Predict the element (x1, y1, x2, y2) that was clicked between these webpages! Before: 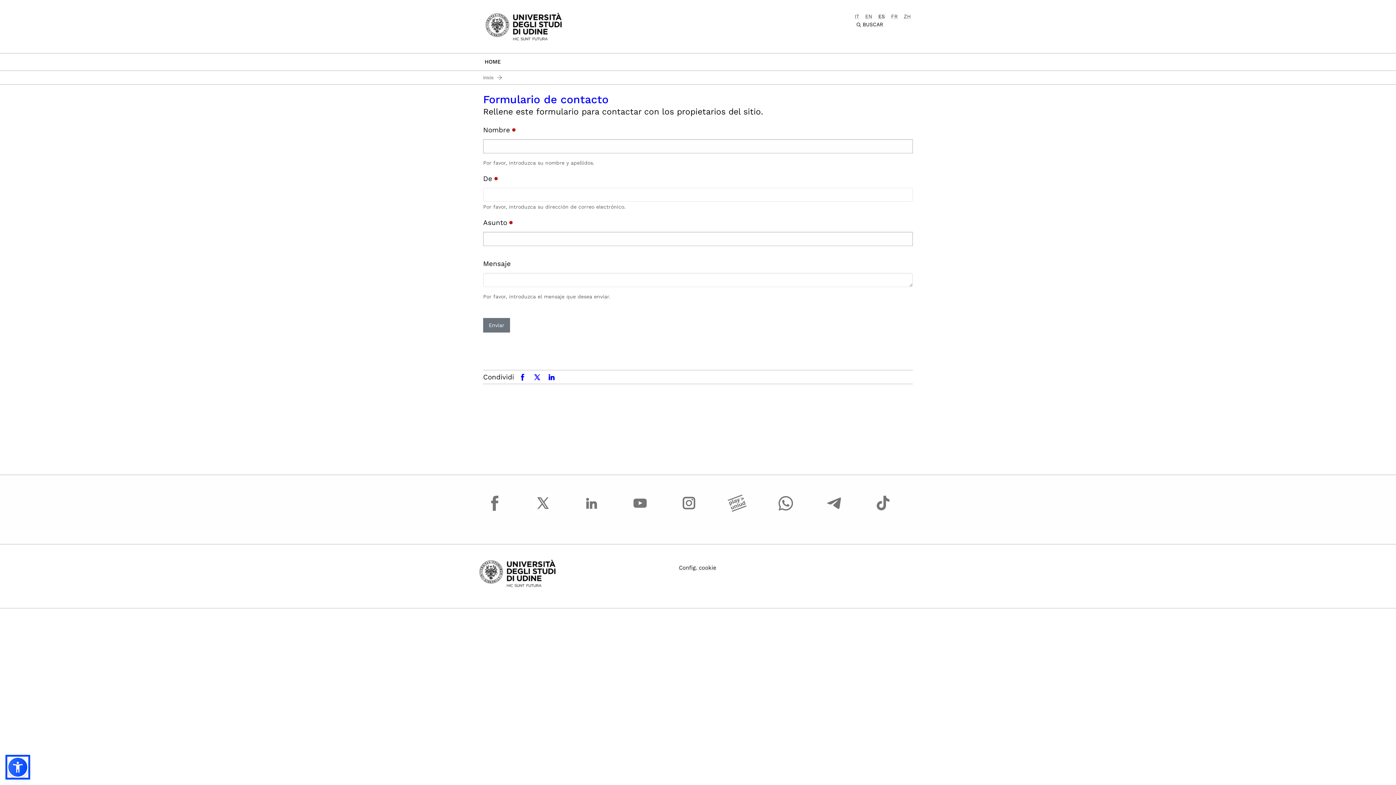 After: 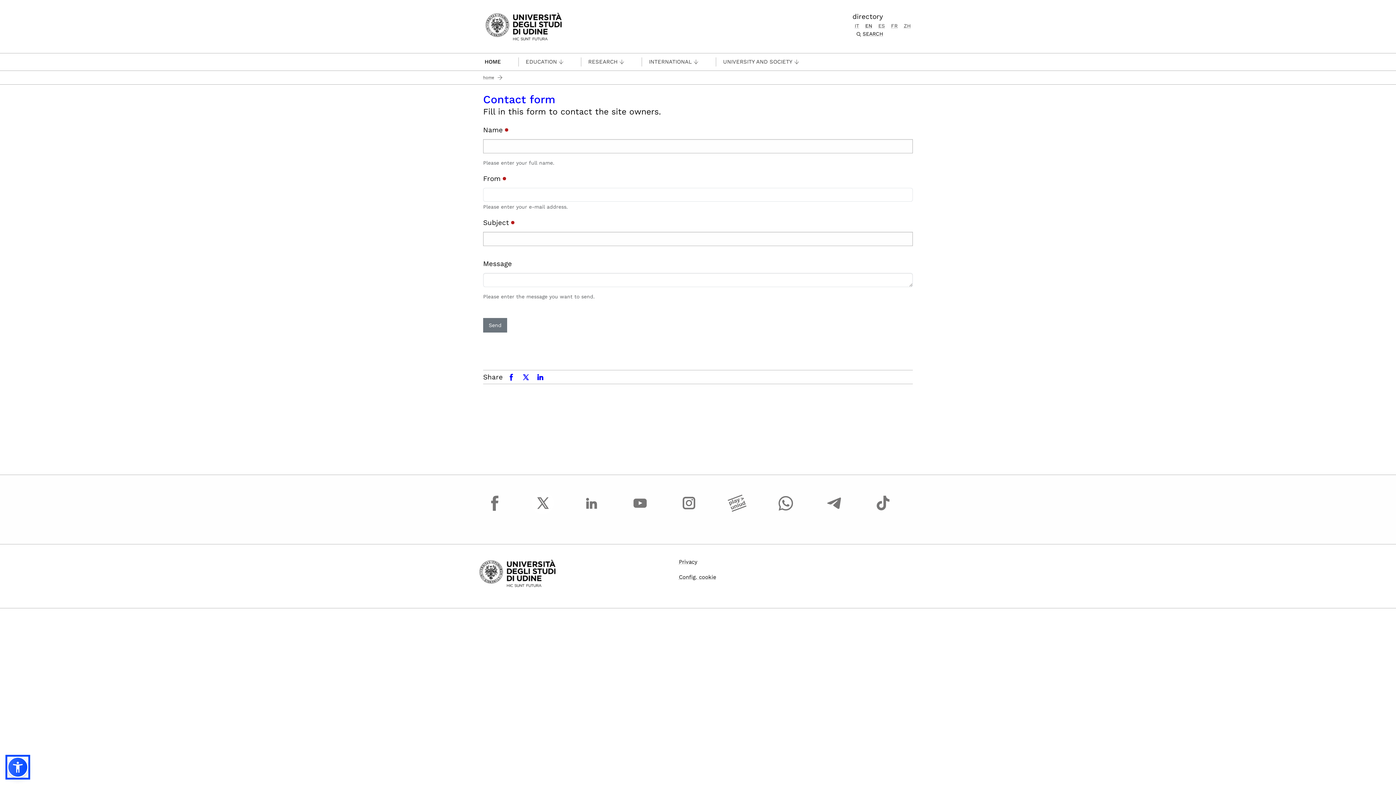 Action: label: EN bbox: (863, 13, 874, 19)